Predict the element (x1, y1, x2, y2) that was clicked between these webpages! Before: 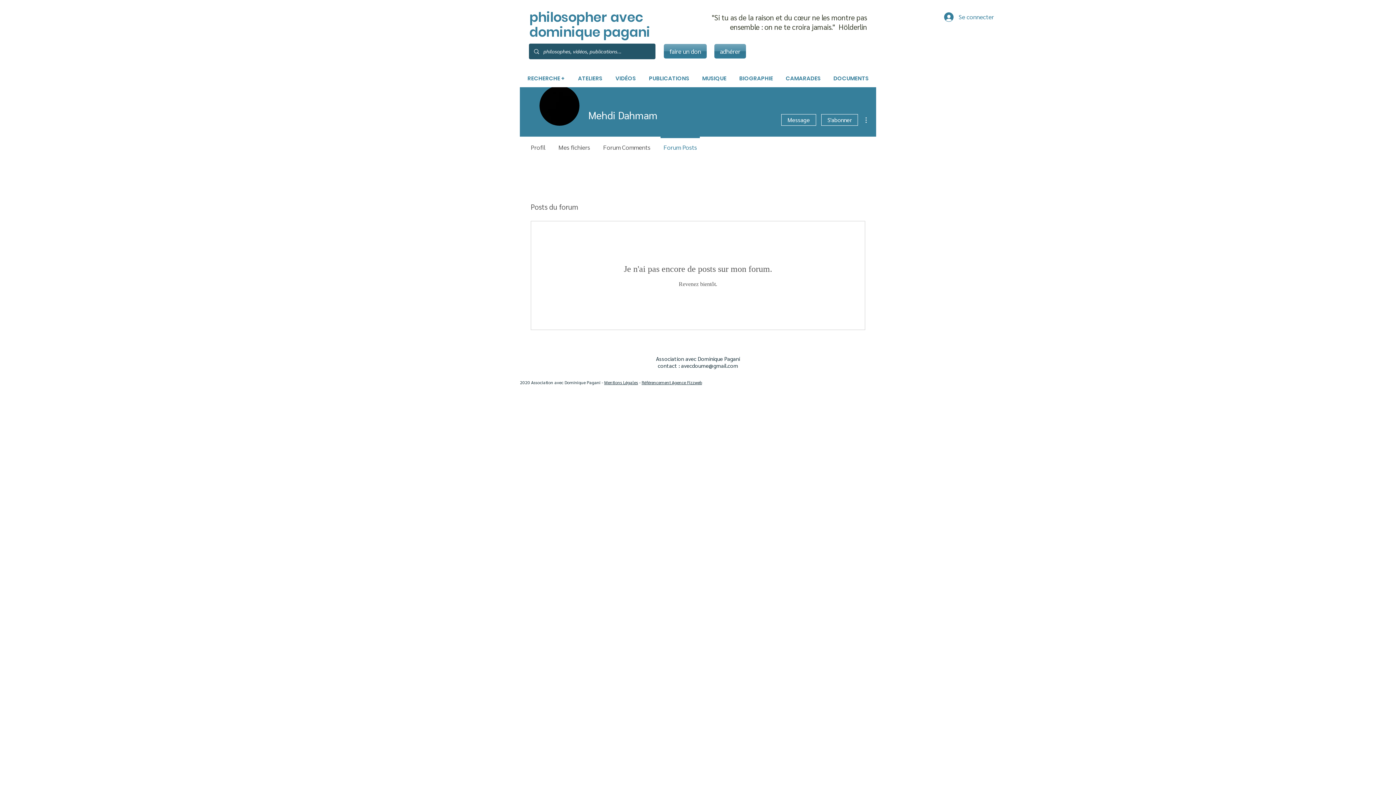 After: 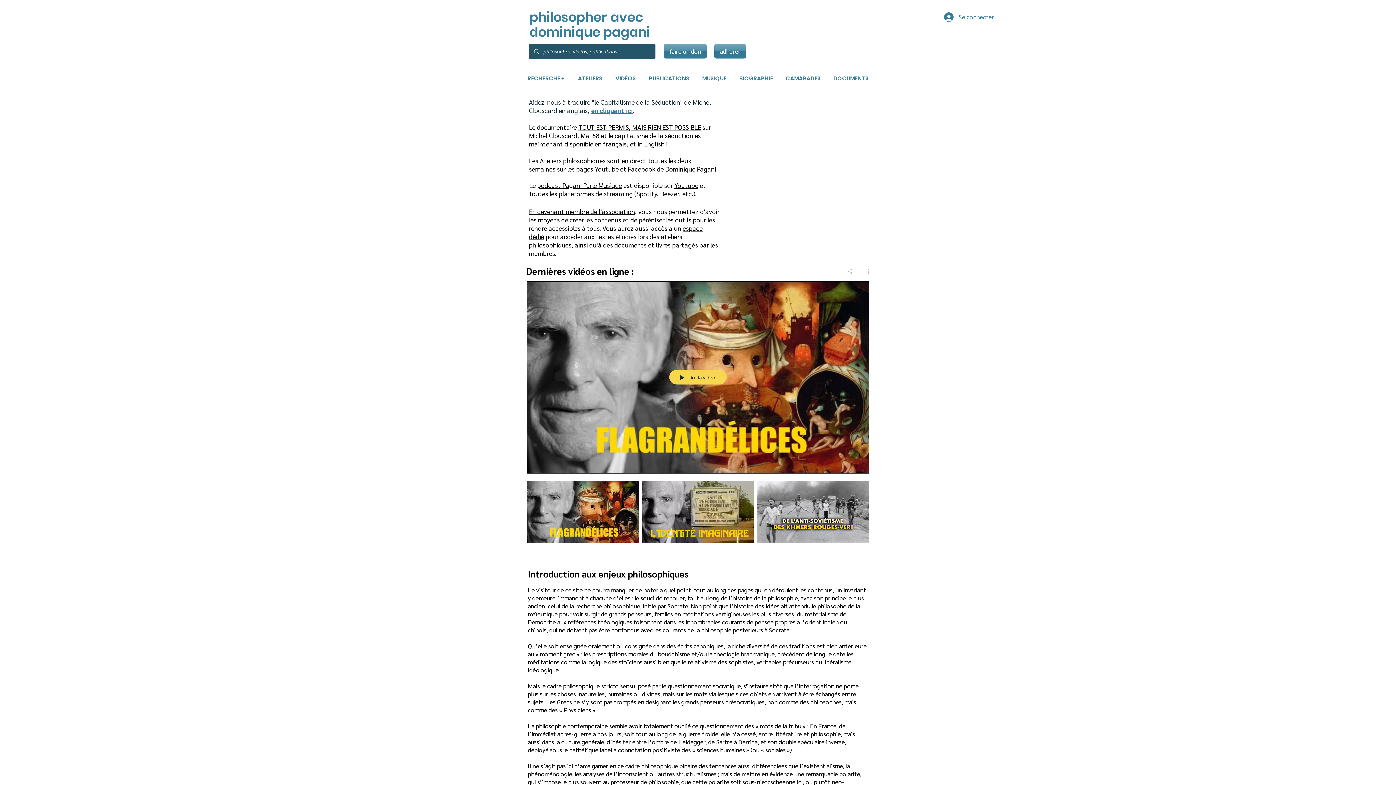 Action: bbox: (606, 4, 610, 27) label:  